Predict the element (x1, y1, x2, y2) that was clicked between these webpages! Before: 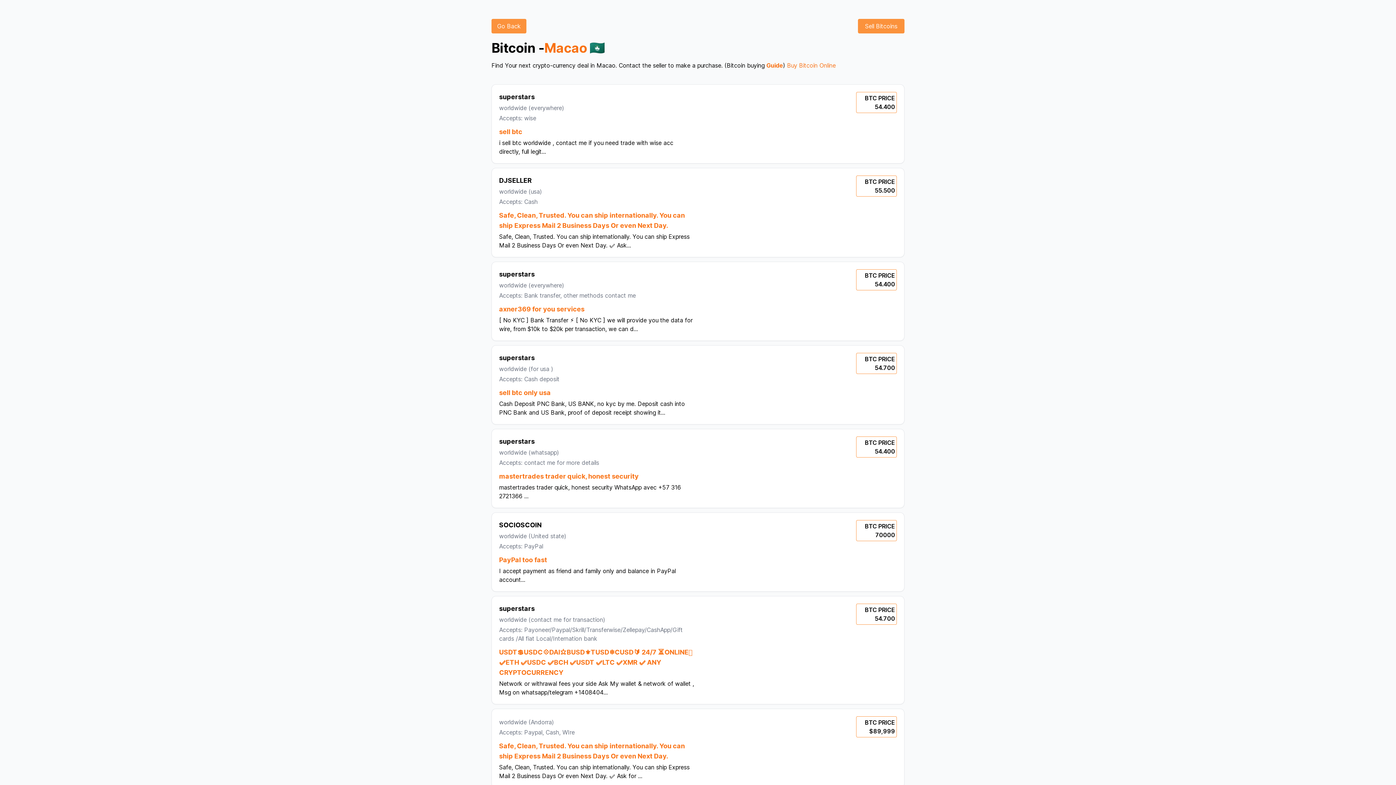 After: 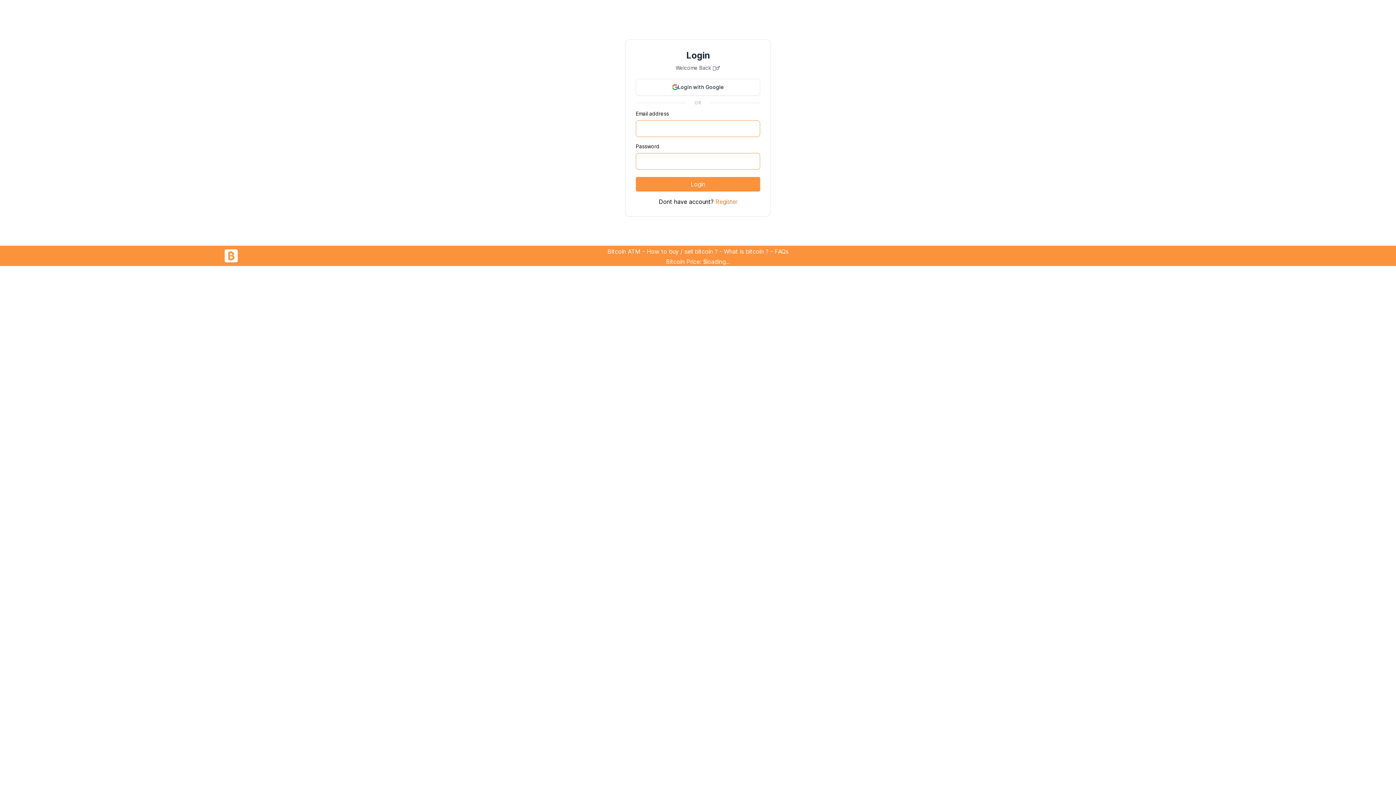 Action: bbox: (858, 22, 904, 29) label: Sell Bitcoins